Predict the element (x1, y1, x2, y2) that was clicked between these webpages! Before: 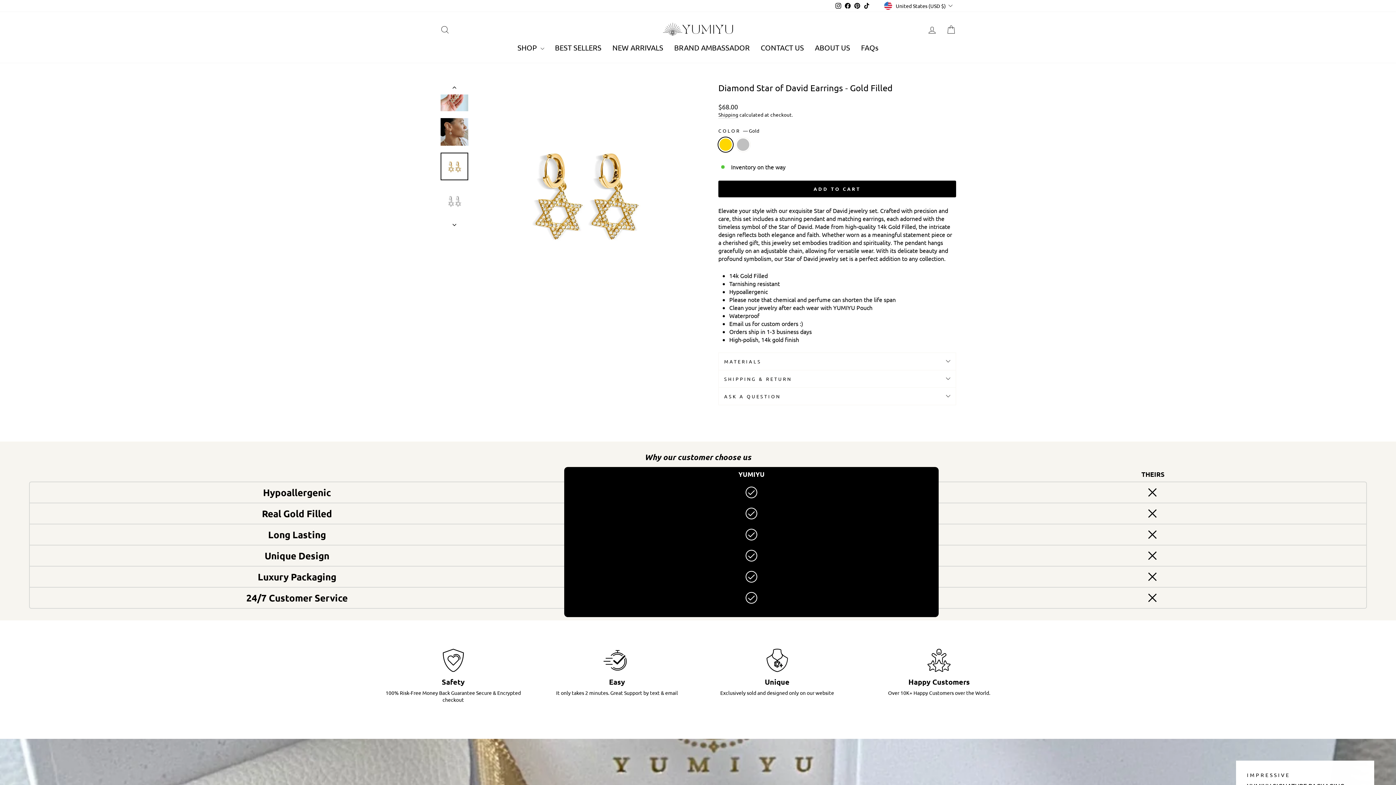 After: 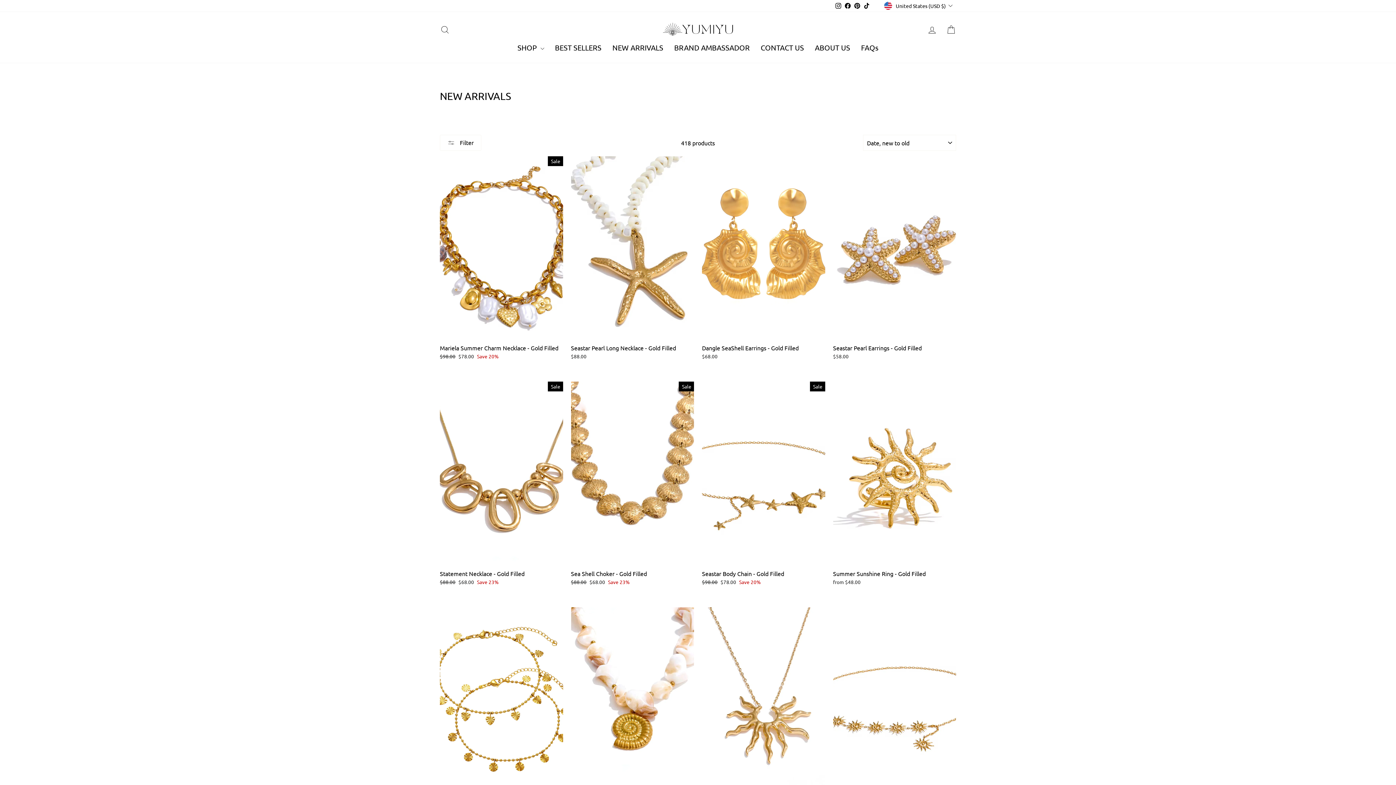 Action: label: NEW ARRIVALS bbox: (607, 39, 668, 55)